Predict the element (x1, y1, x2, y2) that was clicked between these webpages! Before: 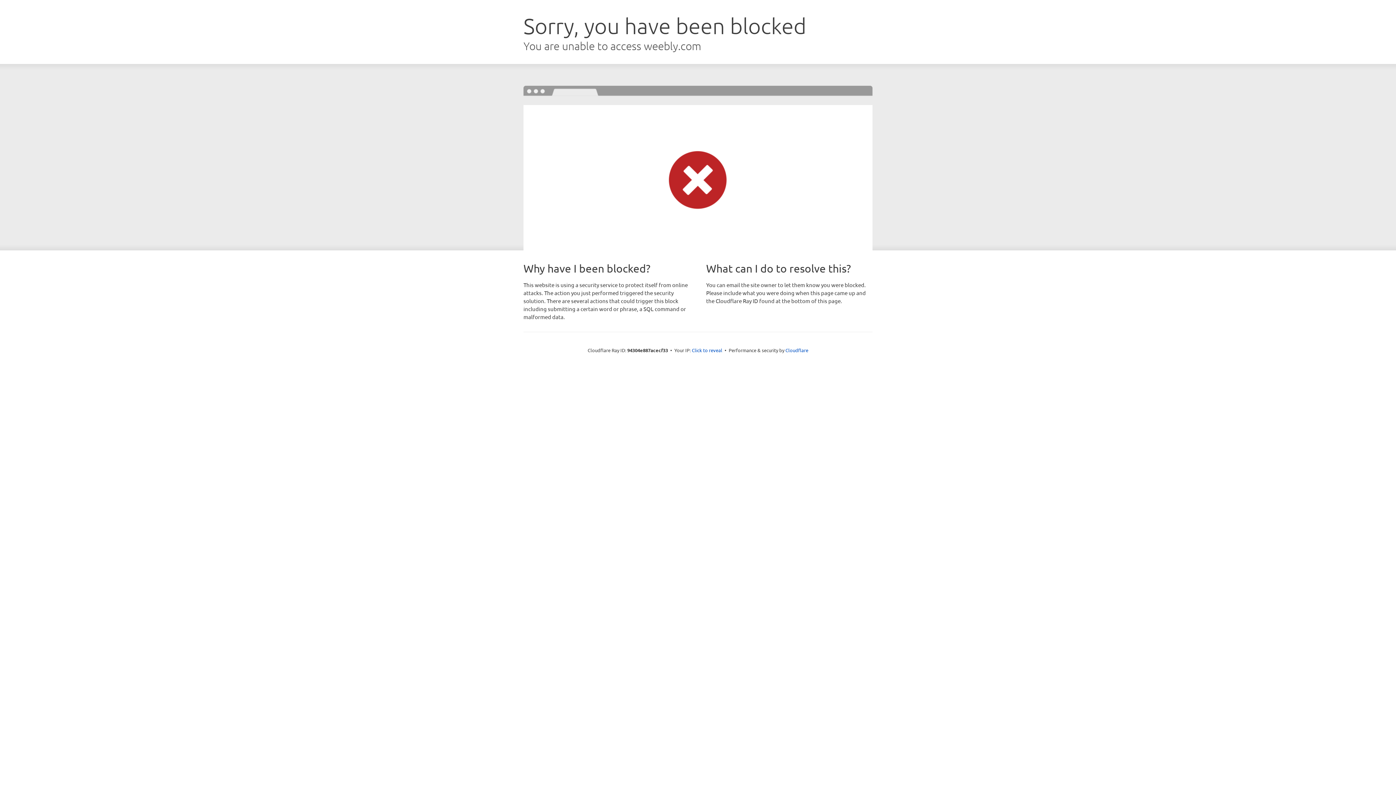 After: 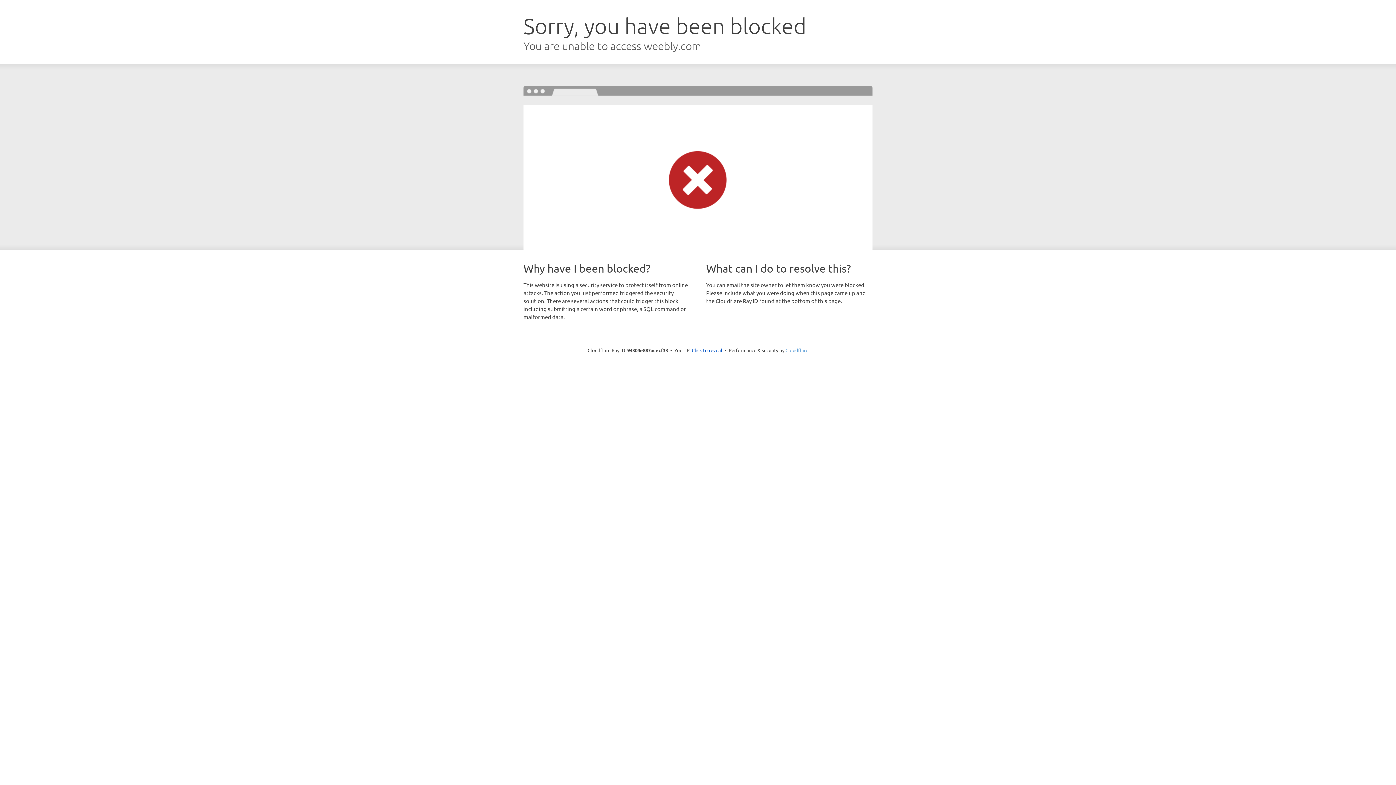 Action: bbox: (785, 347, 808, 353) label: Cloudflare